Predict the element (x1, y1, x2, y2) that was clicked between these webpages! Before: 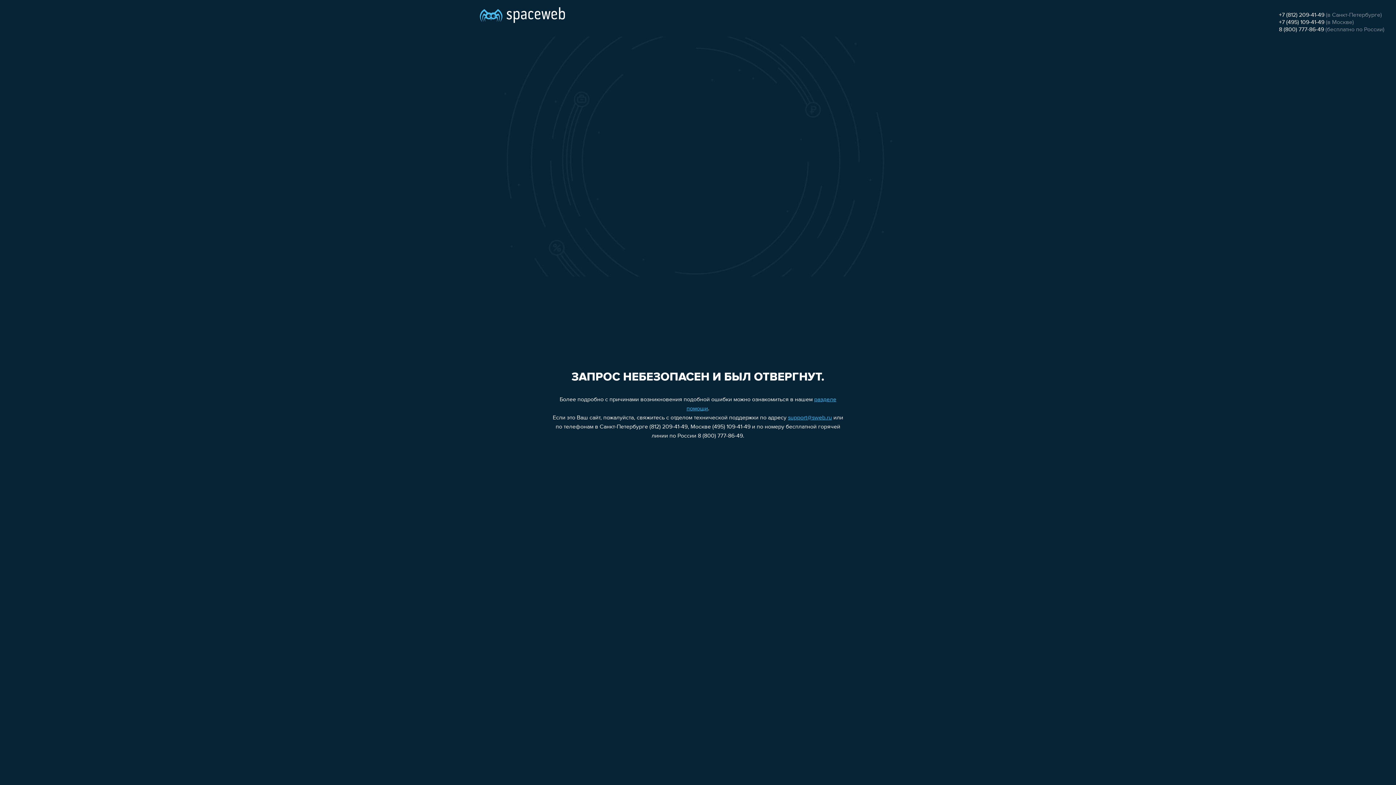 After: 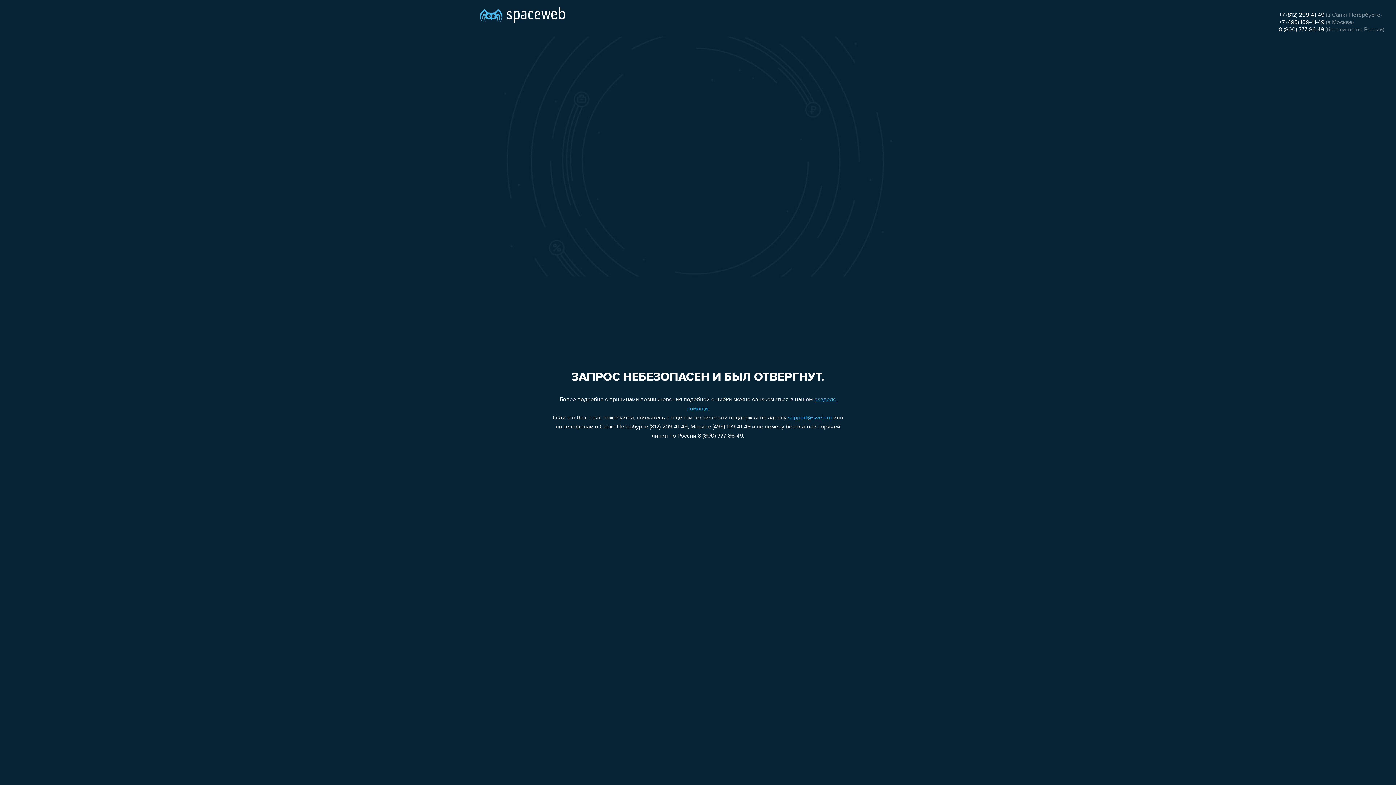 Action: label: support@sweb.ru bbox: (788, 415, 832, 421)